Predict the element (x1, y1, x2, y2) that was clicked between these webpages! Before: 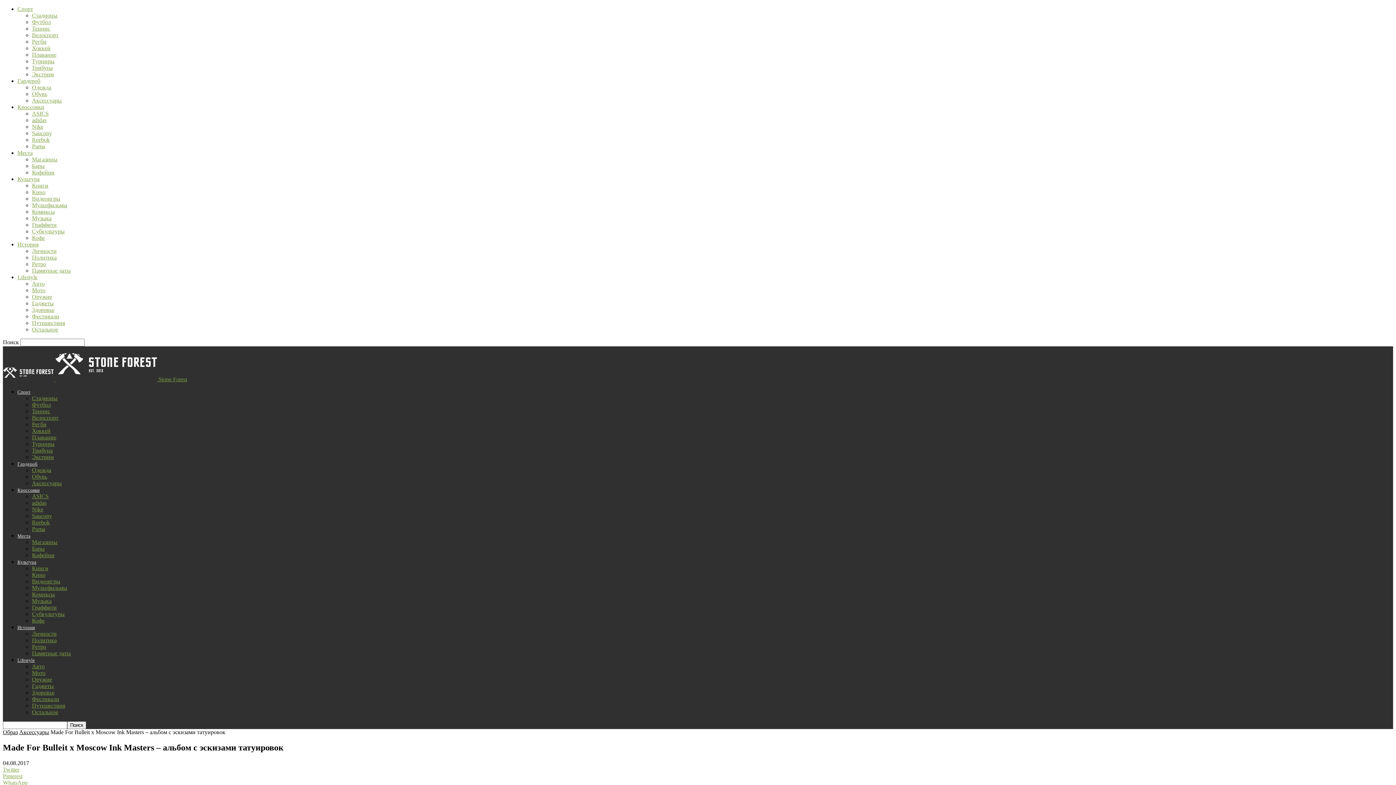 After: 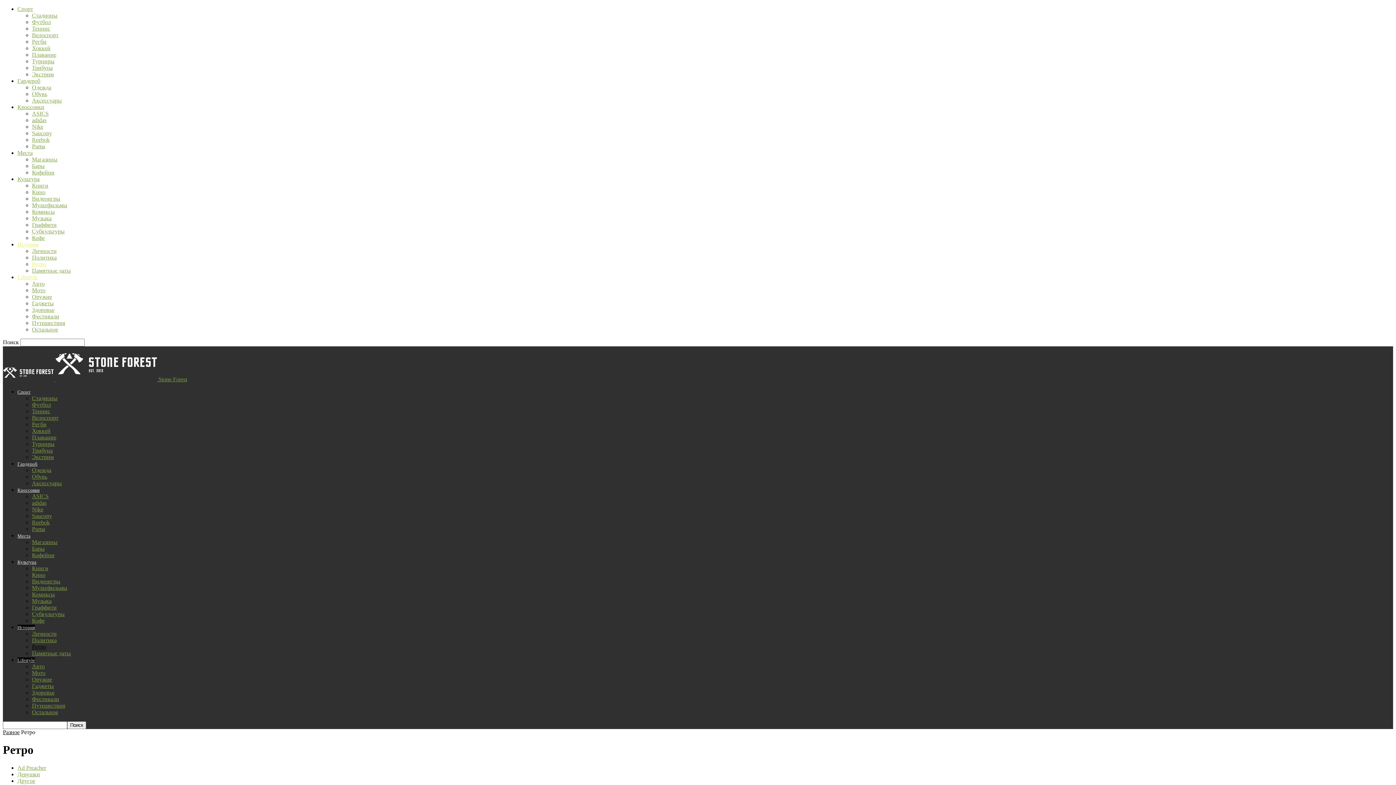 Action: label: Ретро bbox: (32, 261, 46, 267)